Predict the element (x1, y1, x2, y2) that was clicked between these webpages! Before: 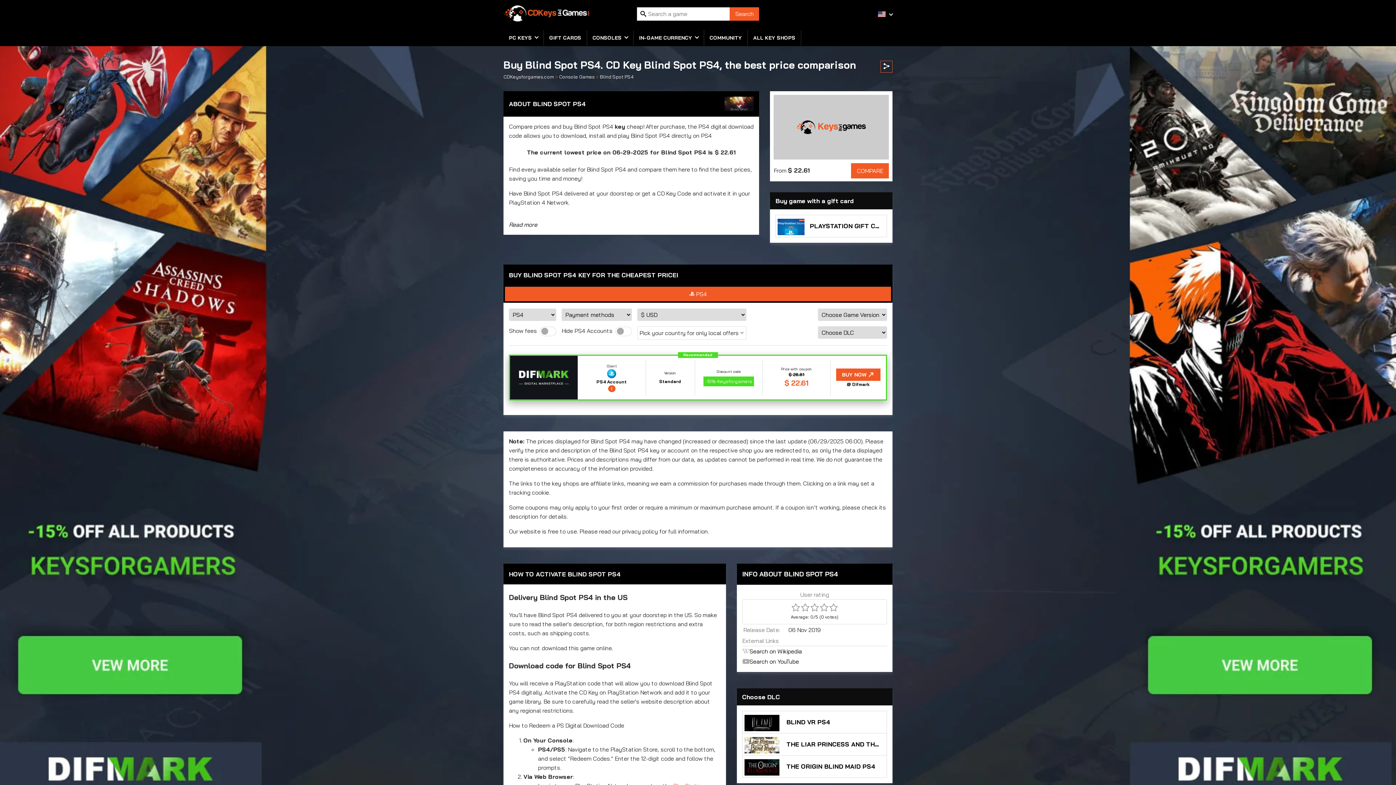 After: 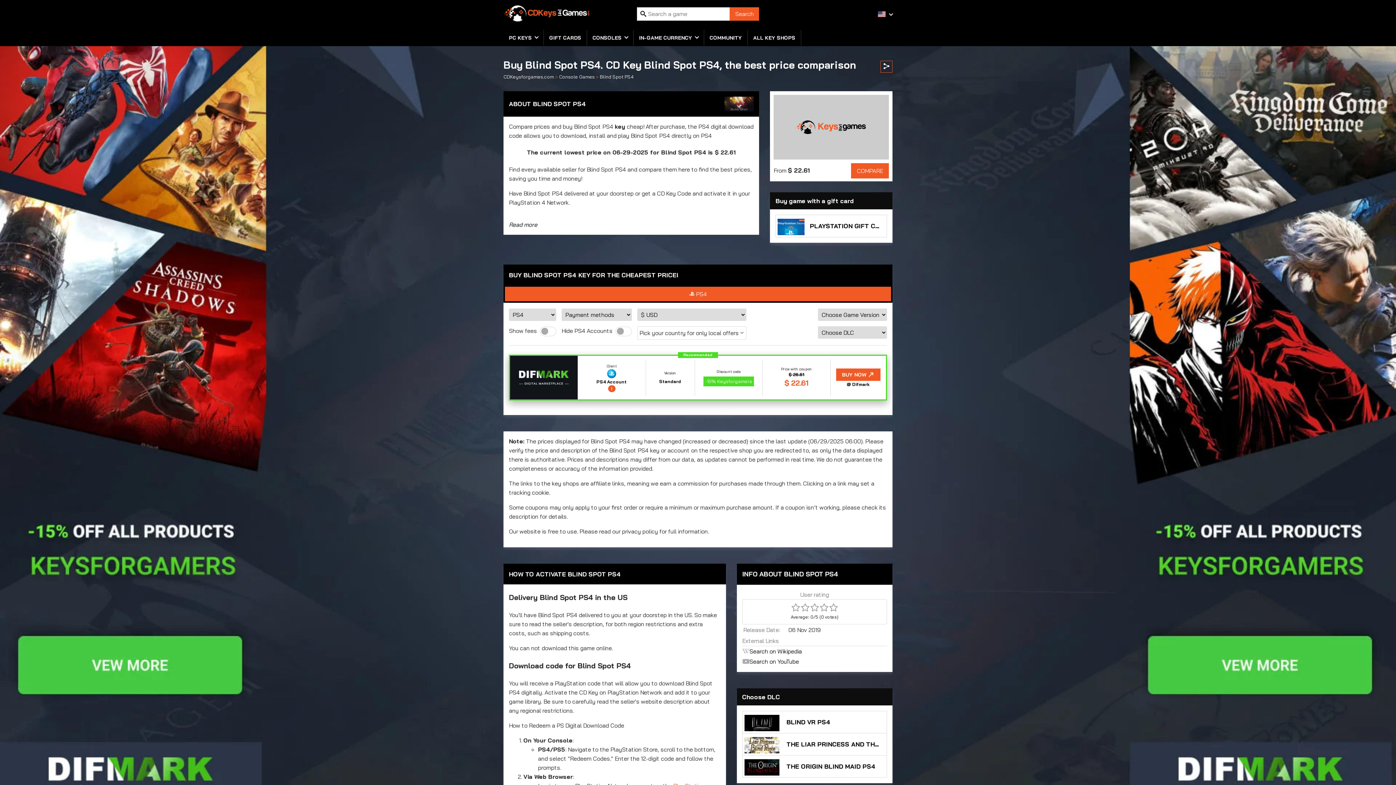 Action: label: Search on YouTube bbox: (742, 656, 887, 666)